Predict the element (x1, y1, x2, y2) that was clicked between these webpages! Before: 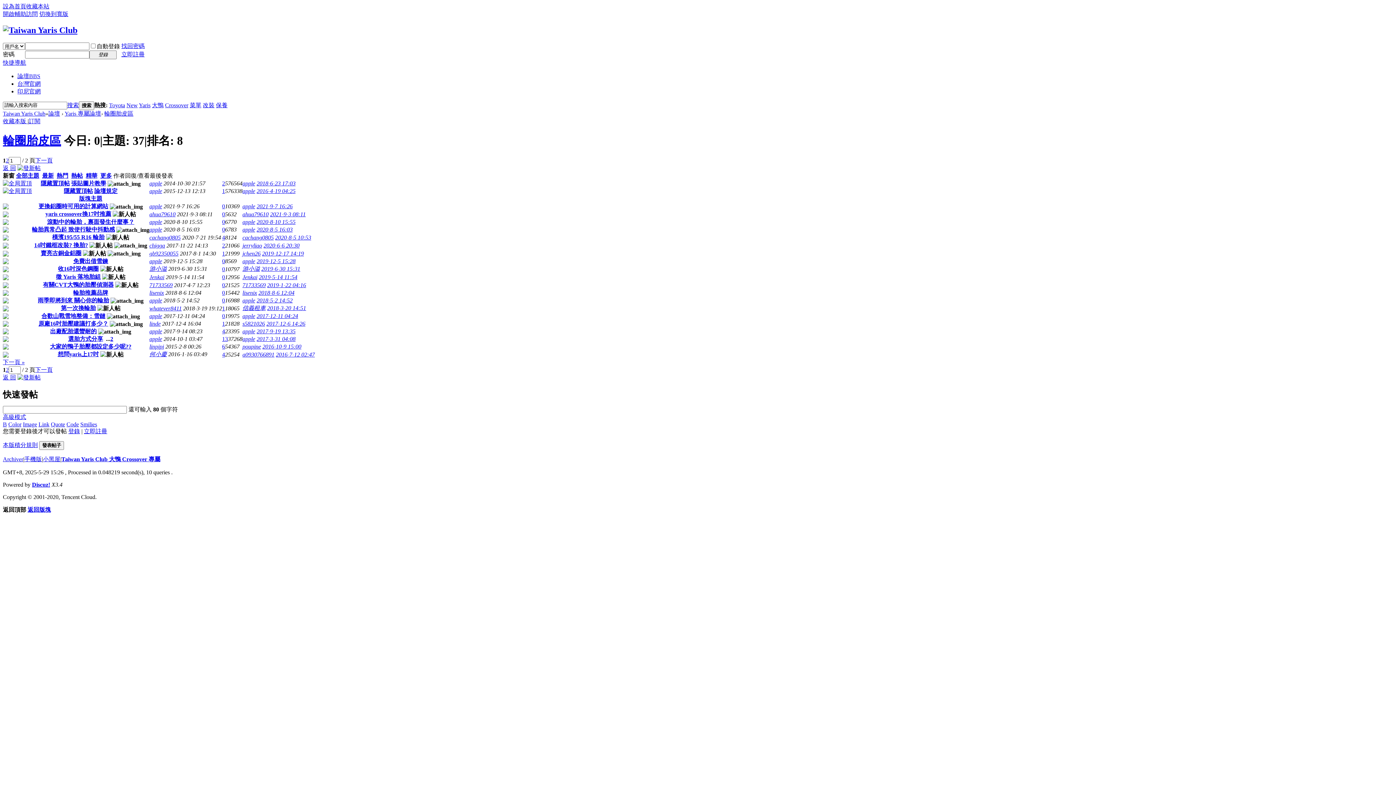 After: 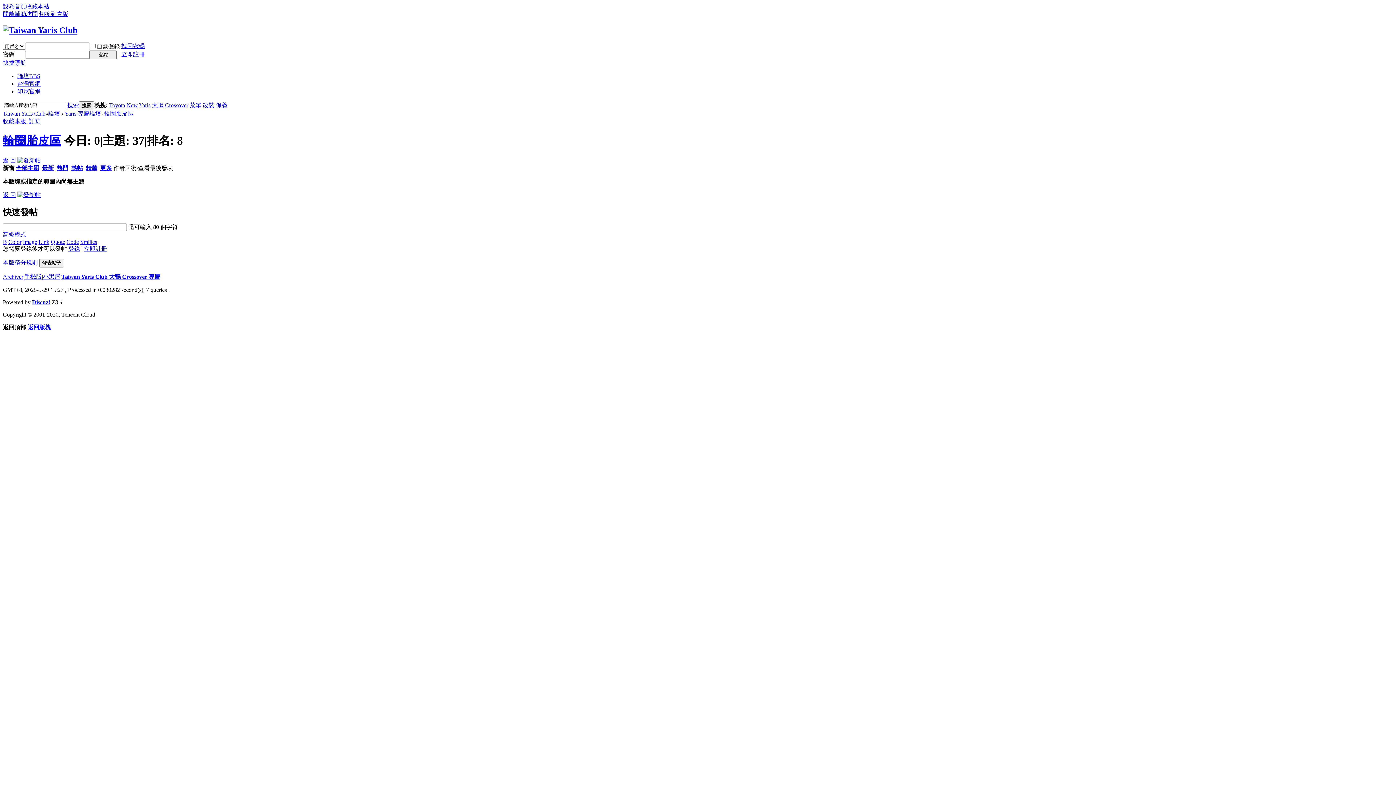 Action: bbox: (85, 172, 97, 178) label: 精華